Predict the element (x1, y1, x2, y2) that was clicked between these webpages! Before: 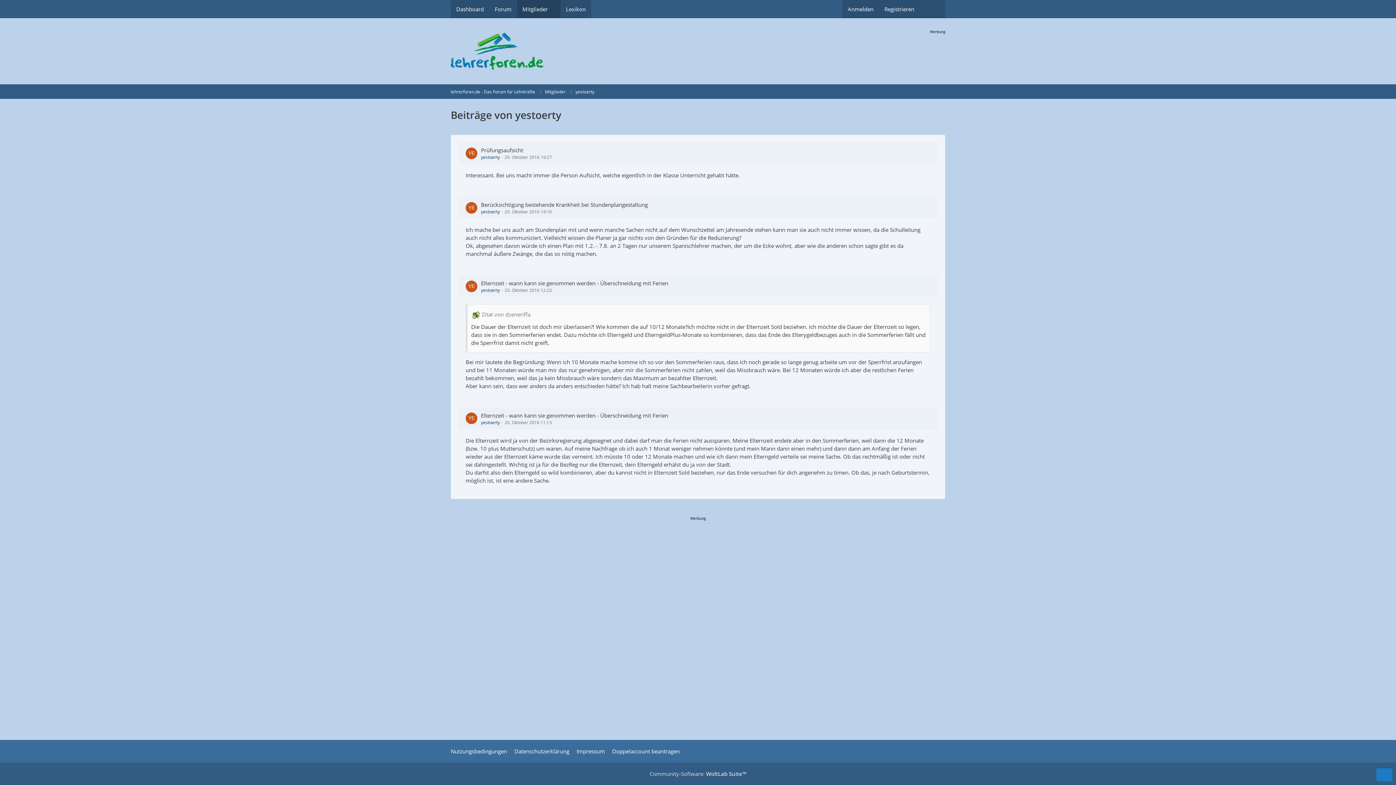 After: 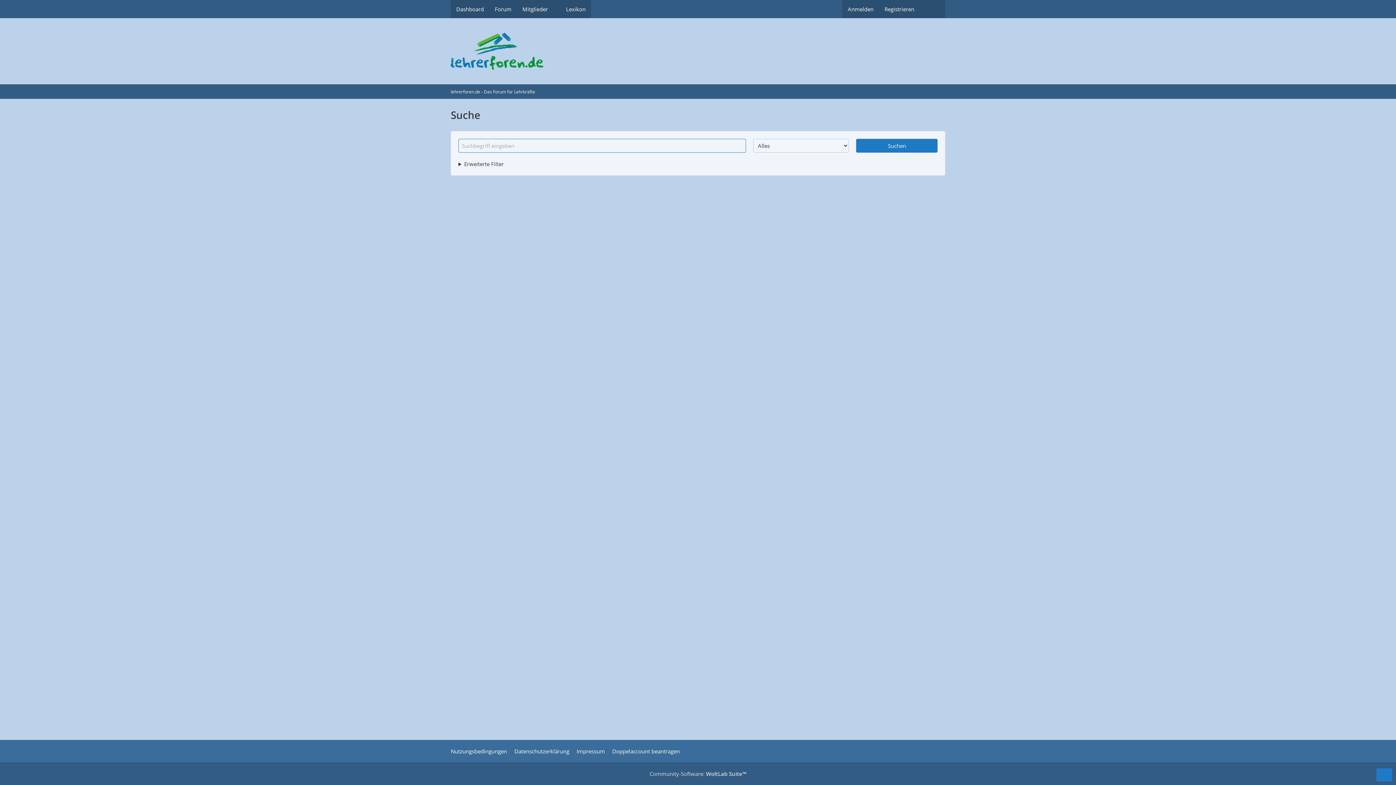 Action: bbox: (920, 0, 945, 18)